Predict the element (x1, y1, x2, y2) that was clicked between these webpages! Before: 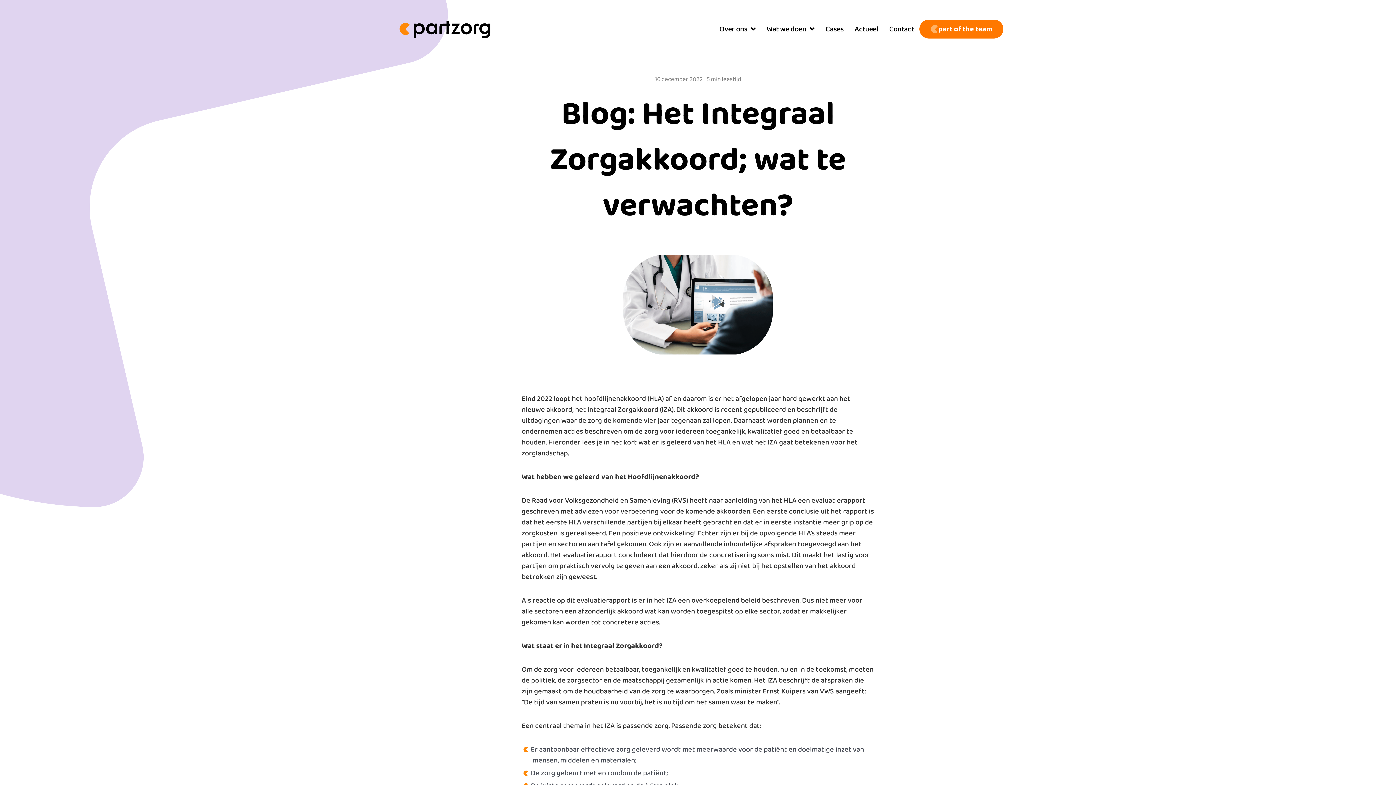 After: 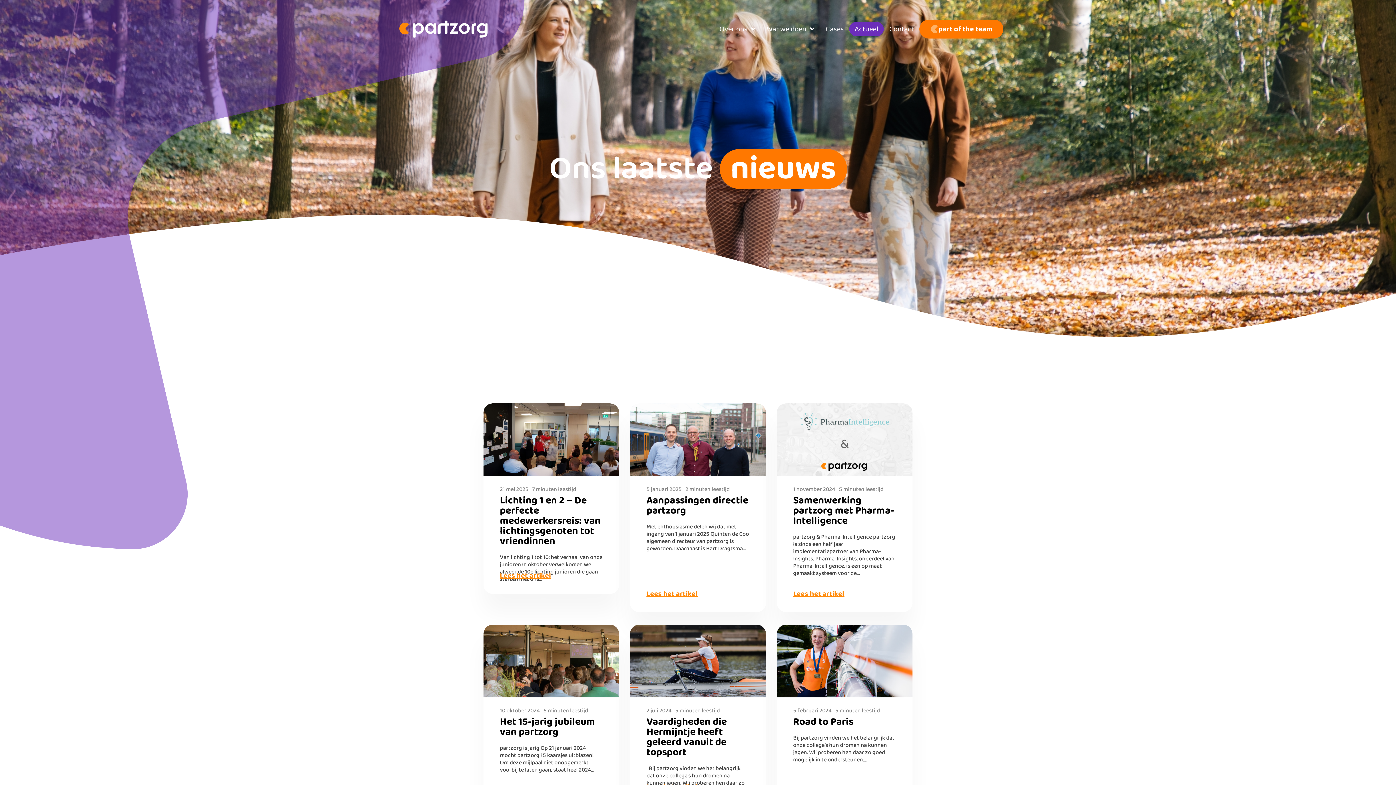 Action: label: Actueel bbox: (849, 21, 884, 36)